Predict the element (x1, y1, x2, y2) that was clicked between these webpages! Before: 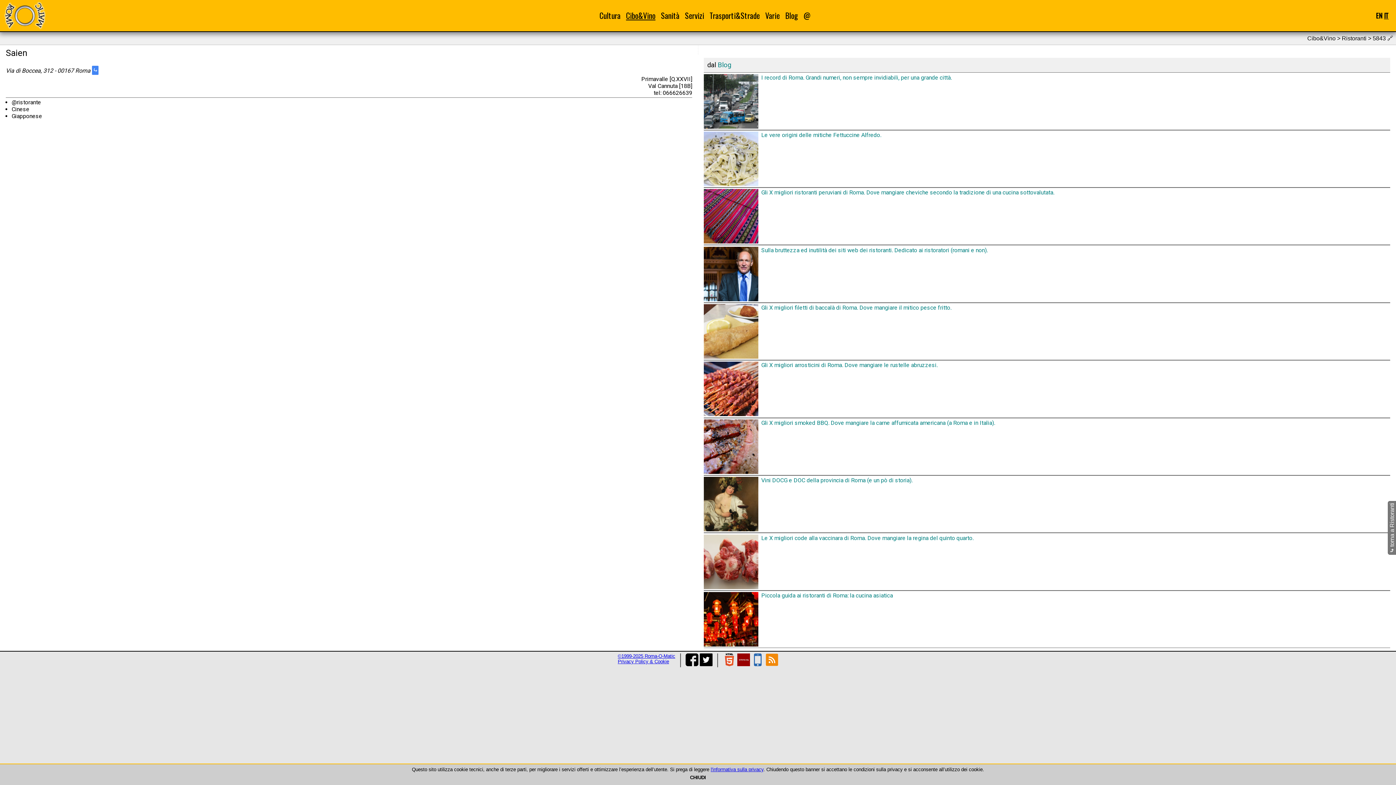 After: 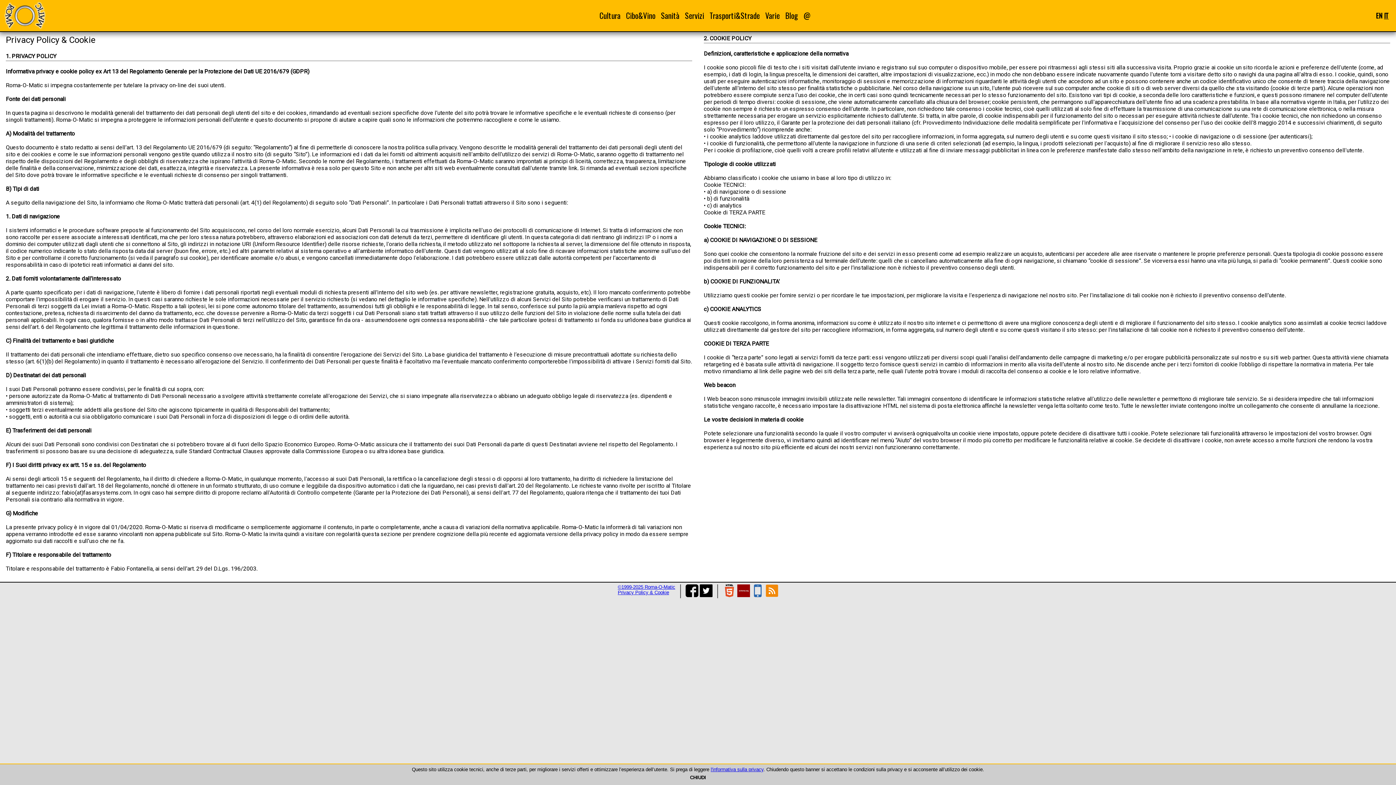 Action: label: Privacy Policy & Cookie bbox: (617, 659, 669, 664)